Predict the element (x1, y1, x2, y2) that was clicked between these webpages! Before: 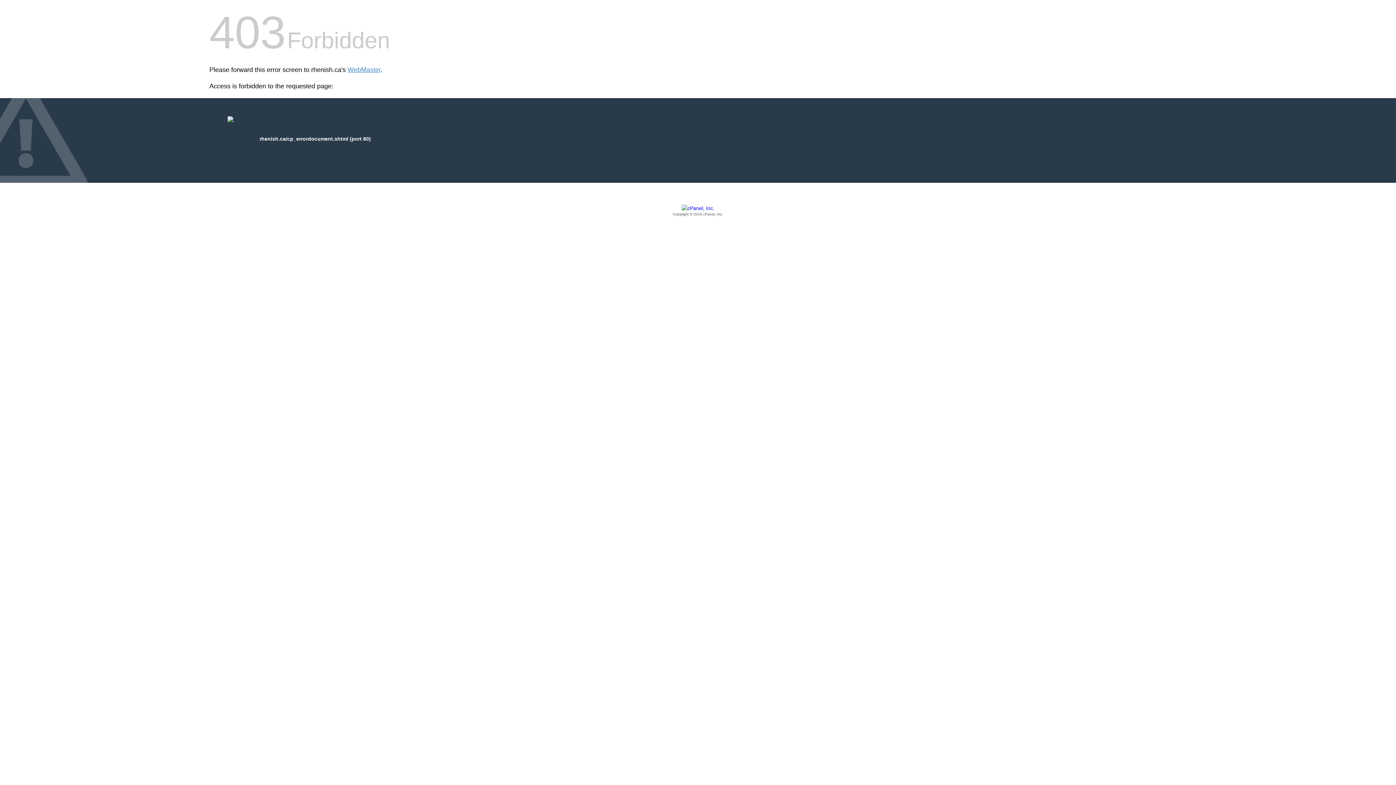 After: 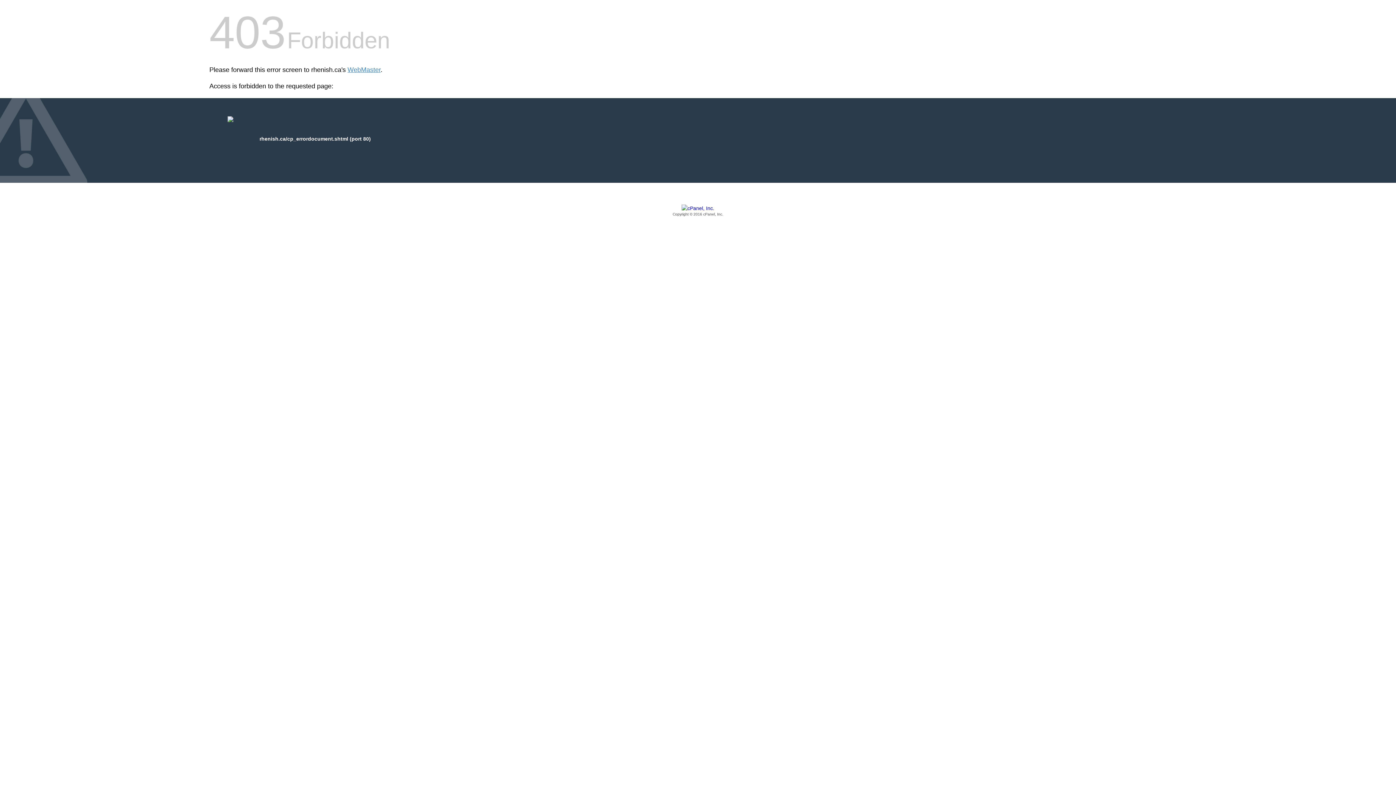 Action: bbox: (209, 205, 1186, 217) label: Copyright © 2016 cPanel, Inc.